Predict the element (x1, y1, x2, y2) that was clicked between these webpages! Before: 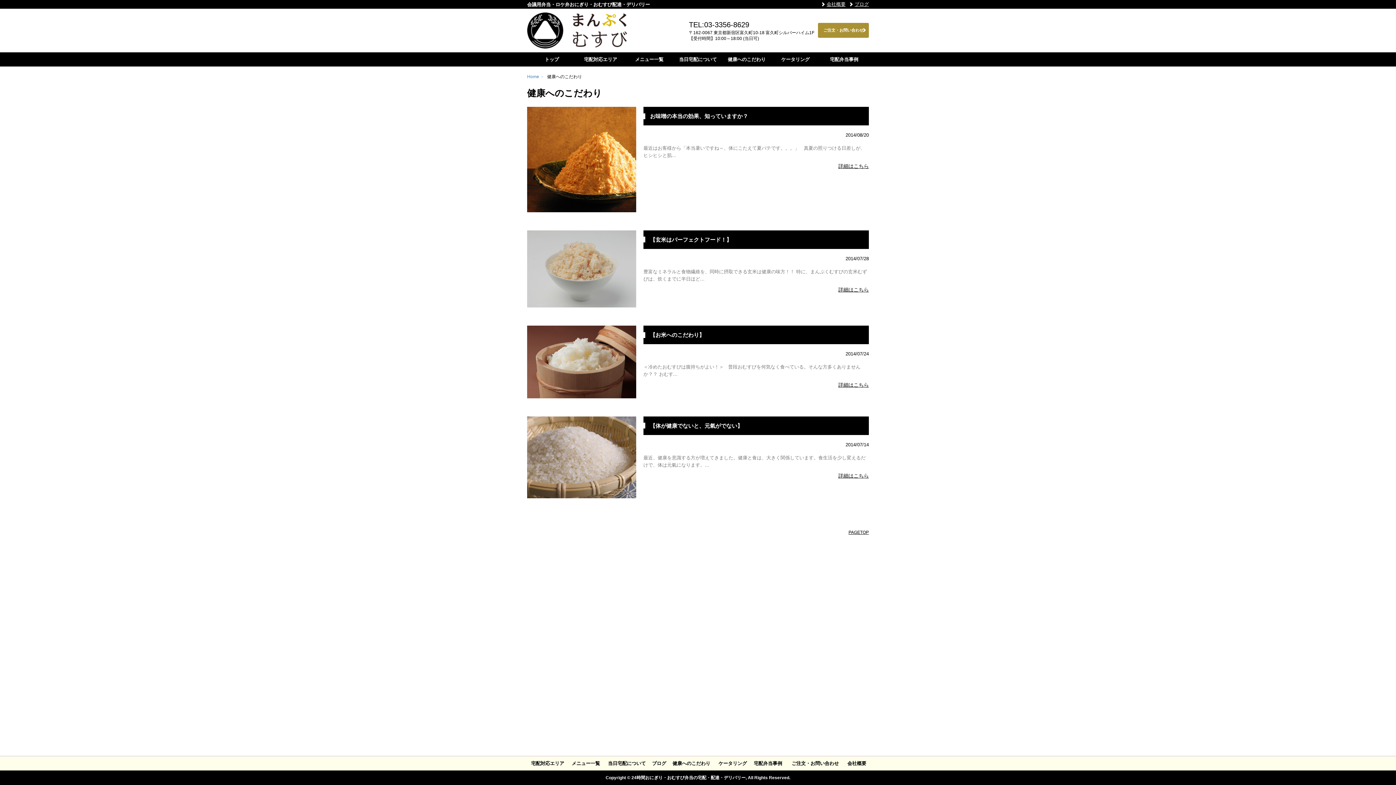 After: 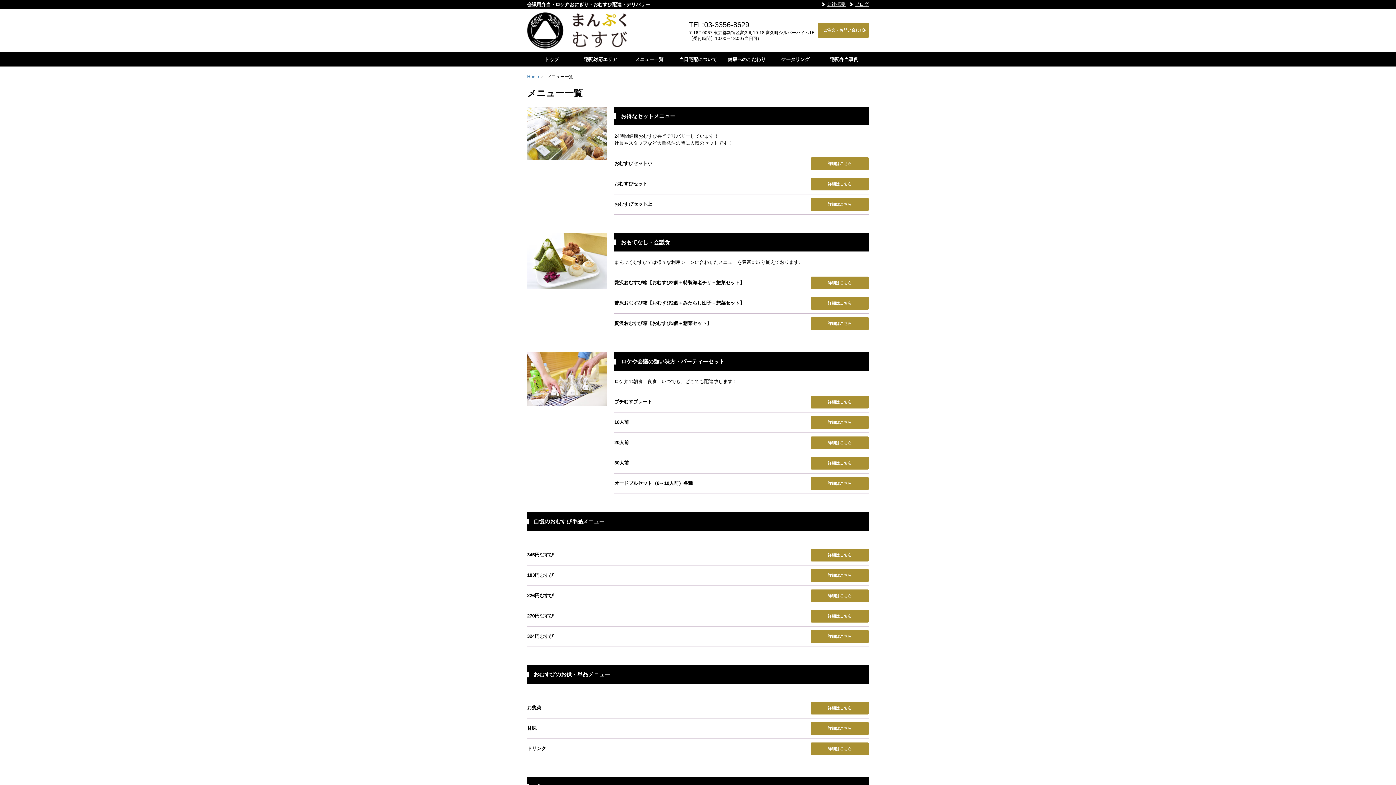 Action: bbox: (568, 756, 603, 770) label: メニュー一覧